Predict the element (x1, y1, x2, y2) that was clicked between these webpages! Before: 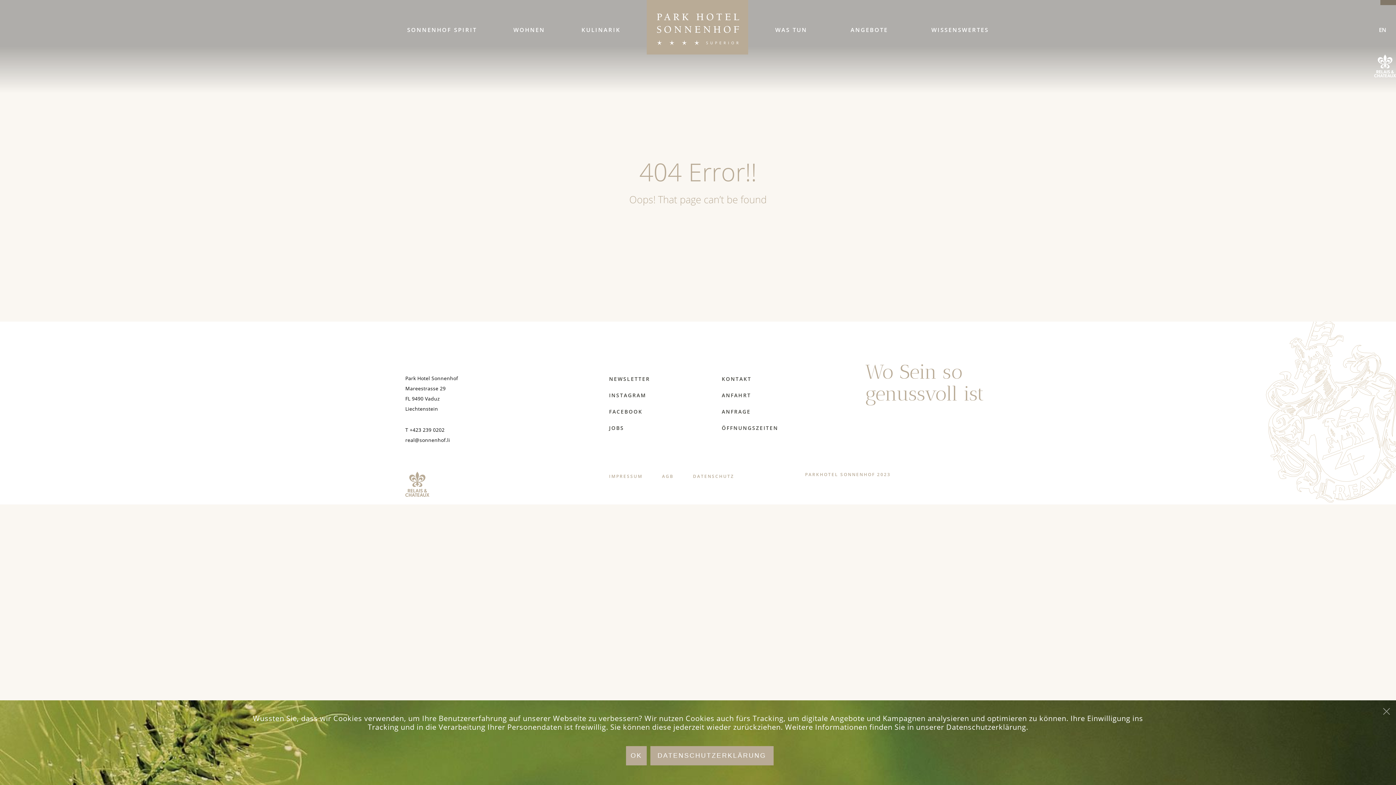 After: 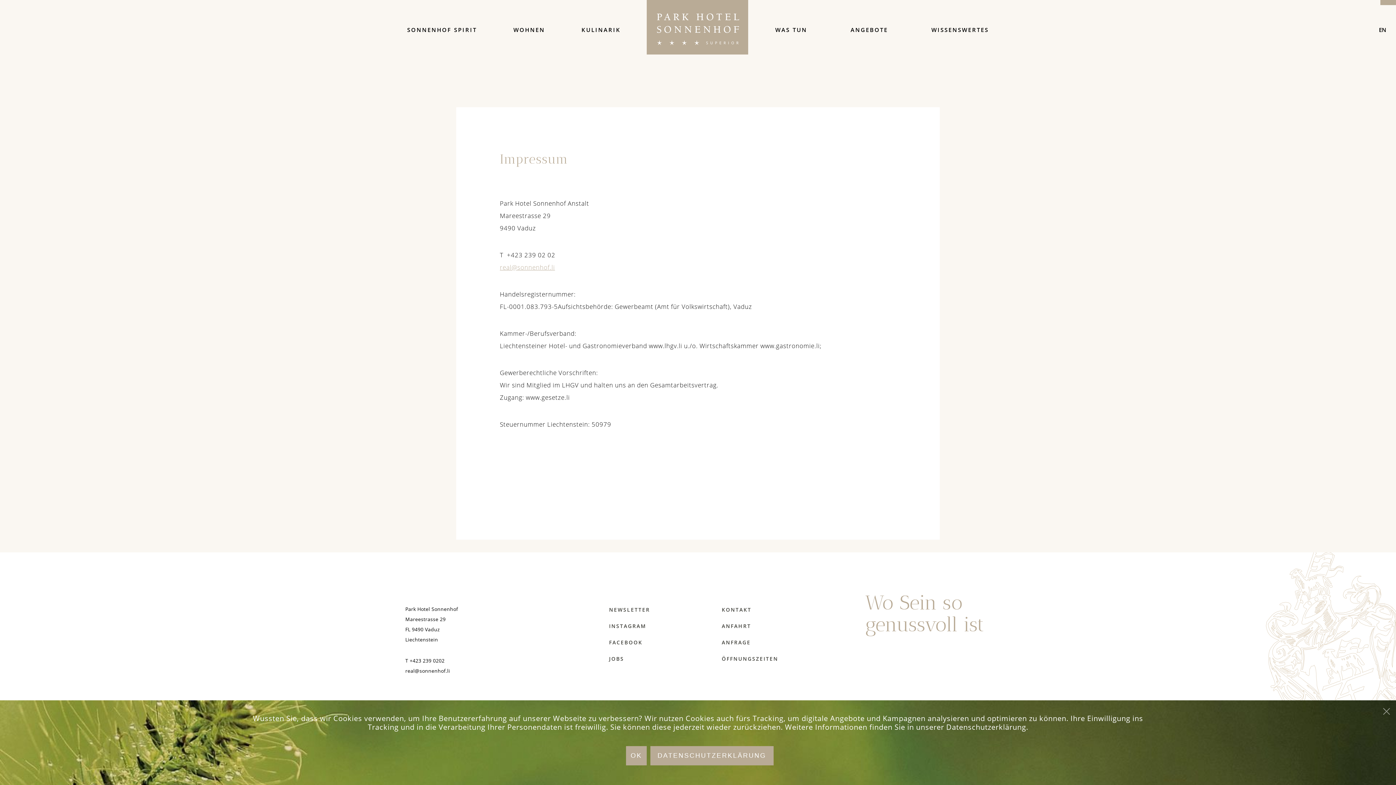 Action: bbox: (609, 473, 642, 479) label: IMPRESSUM